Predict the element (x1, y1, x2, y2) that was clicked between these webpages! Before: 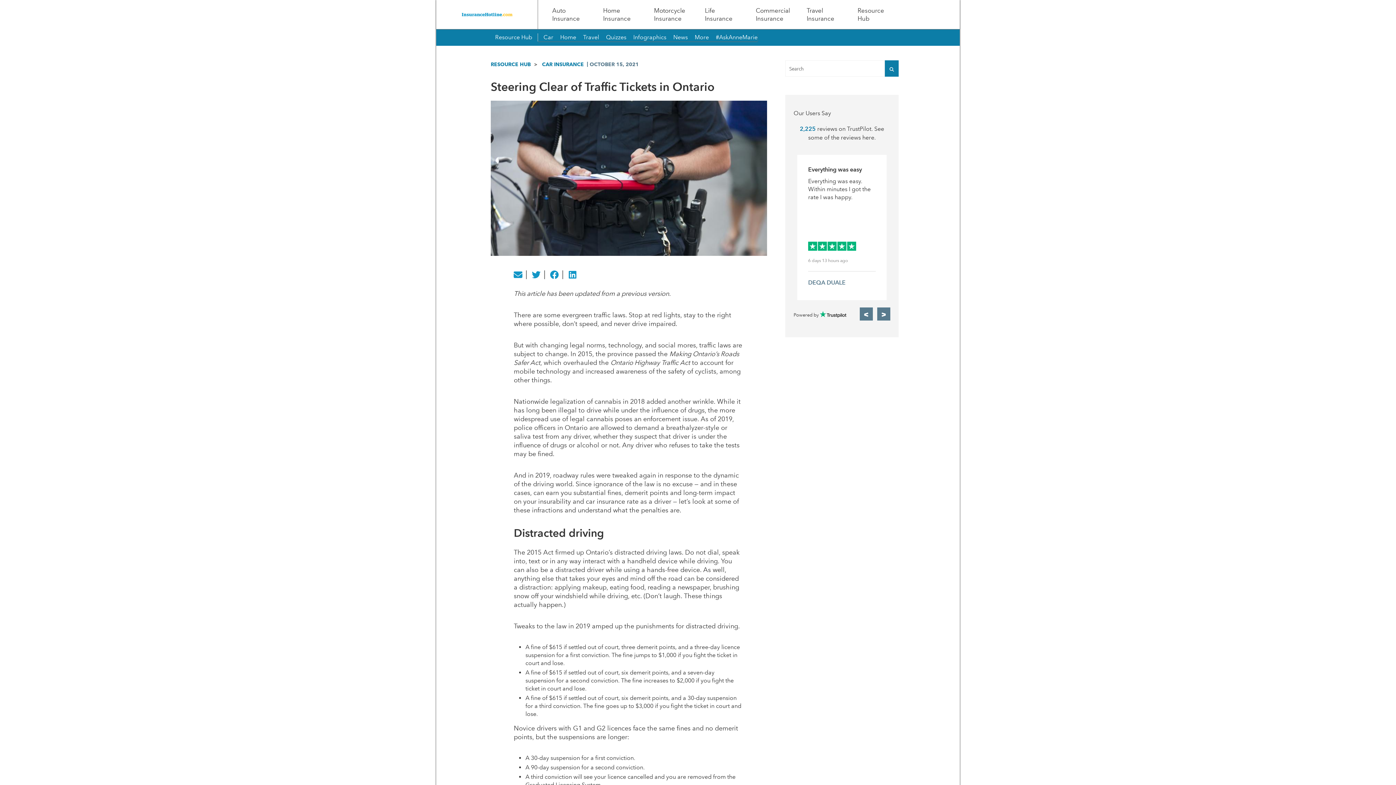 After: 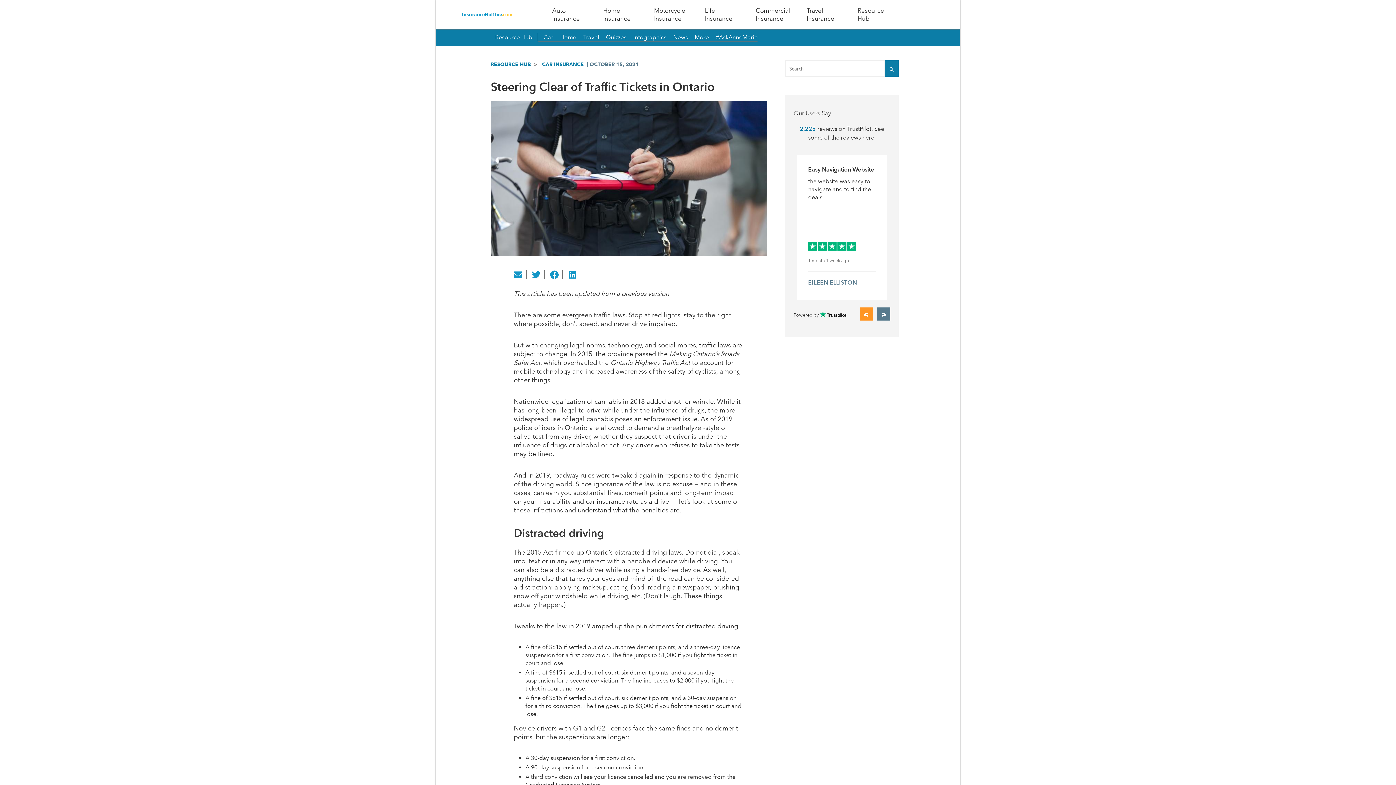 Action: bbox: (859, 307, 873, 320) label: Trustpilot reviews scroll left button